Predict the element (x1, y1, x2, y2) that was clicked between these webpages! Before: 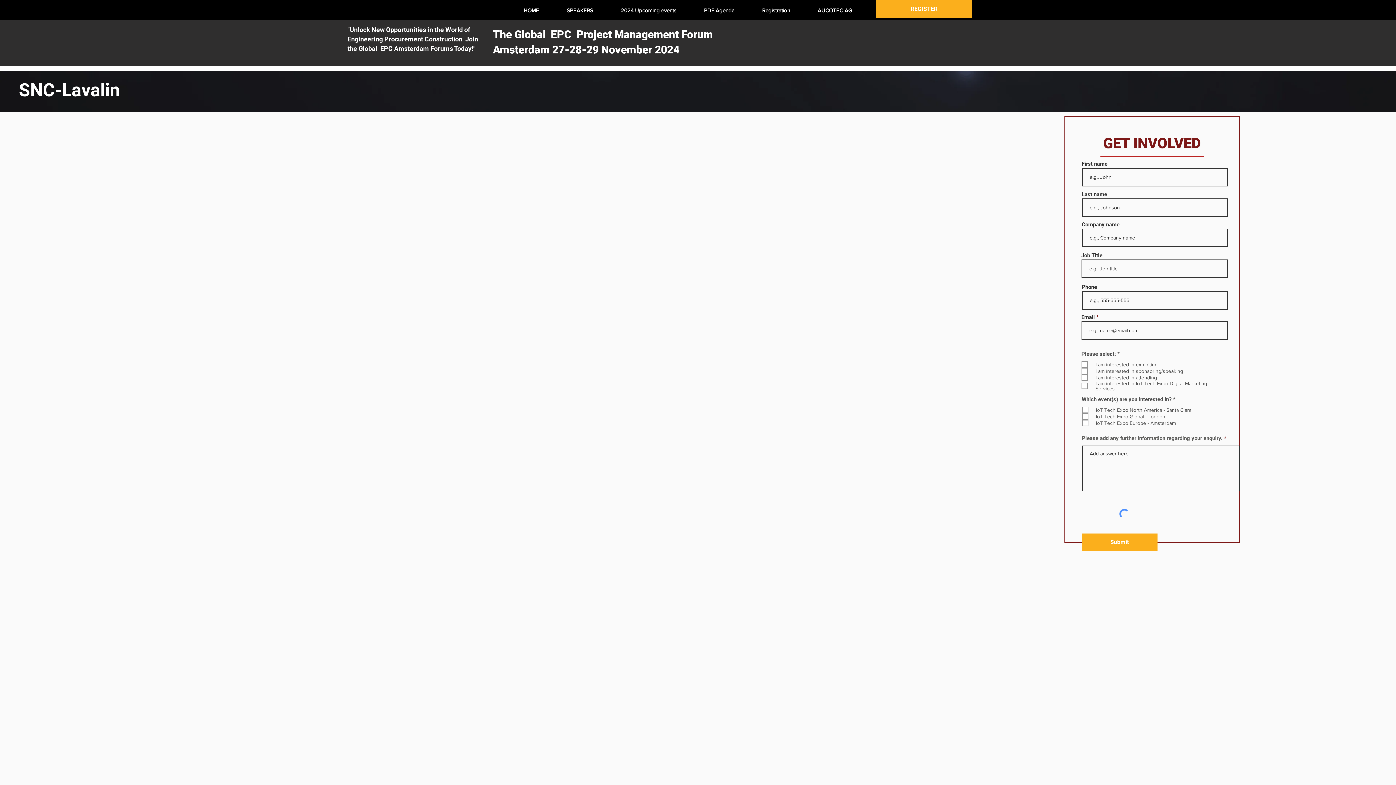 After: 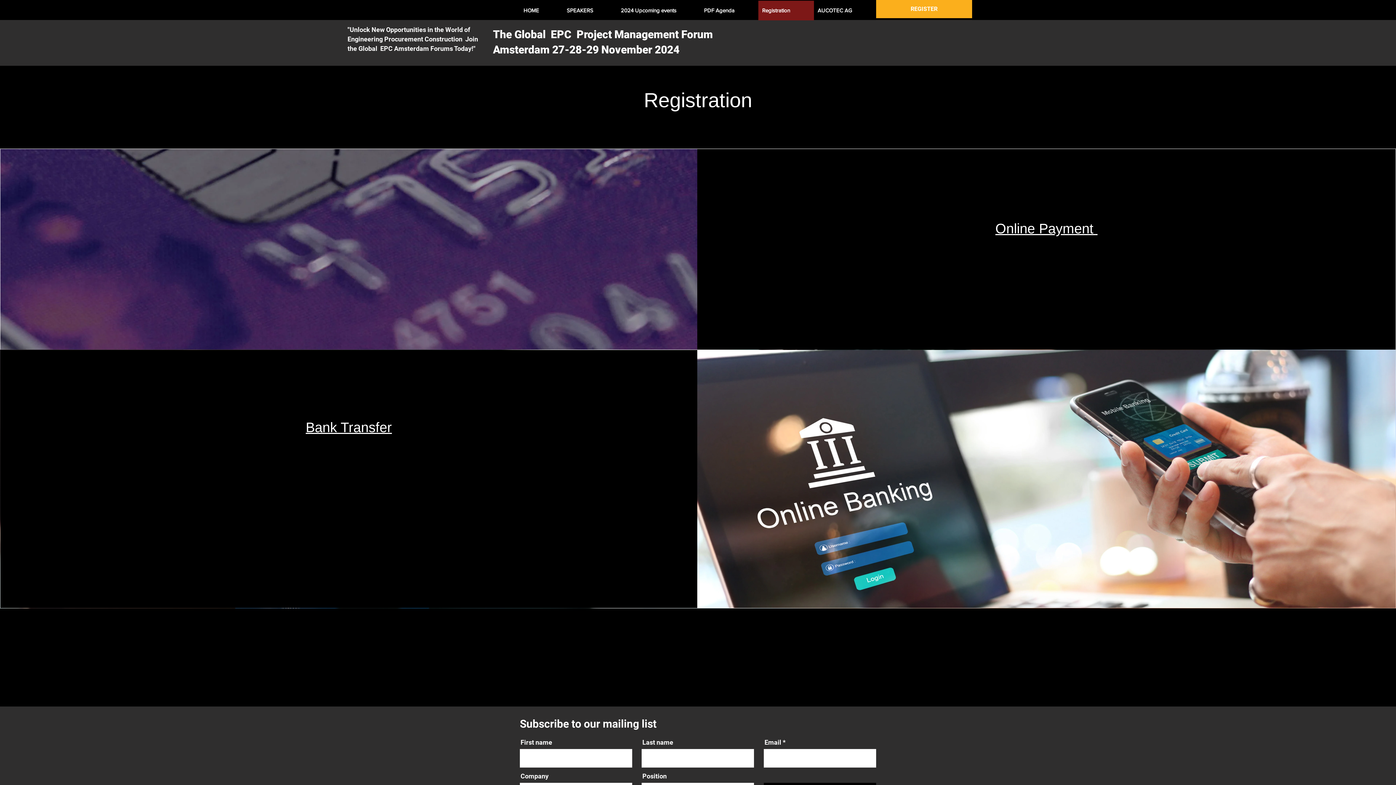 Action: bbox: (758, 0, 814, 20) label: Registration